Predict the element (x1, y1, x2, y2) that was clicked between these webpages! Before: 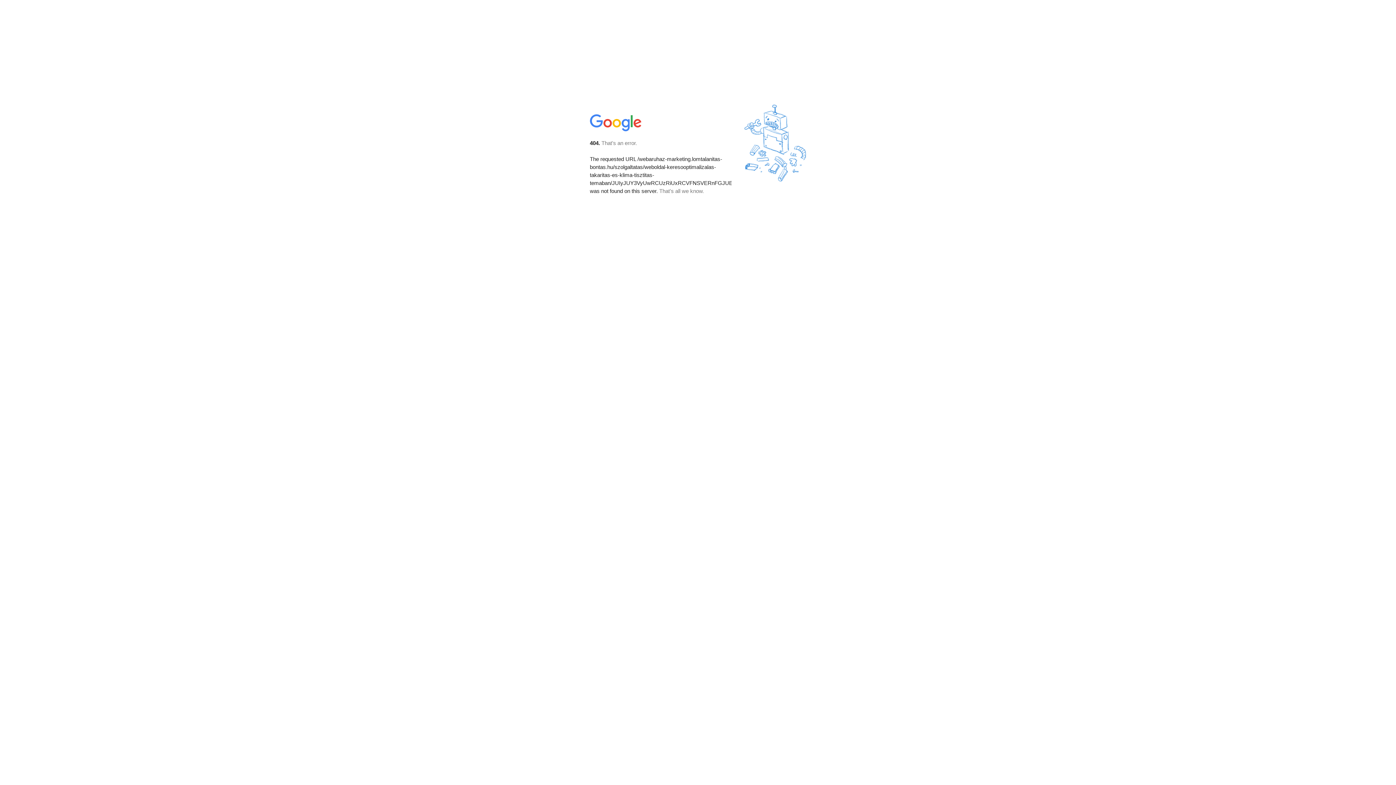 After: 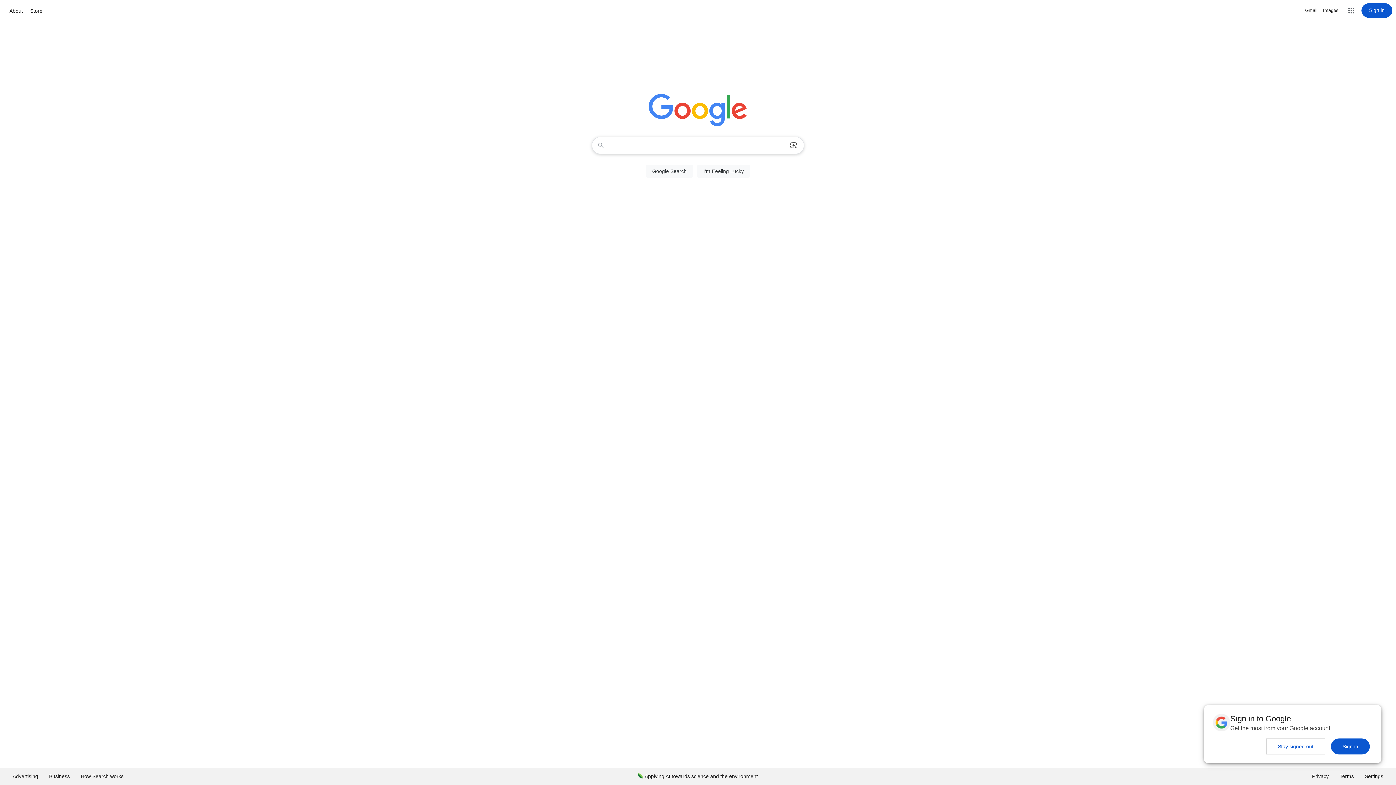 Action: bbox: (590, 127, 642, 134)